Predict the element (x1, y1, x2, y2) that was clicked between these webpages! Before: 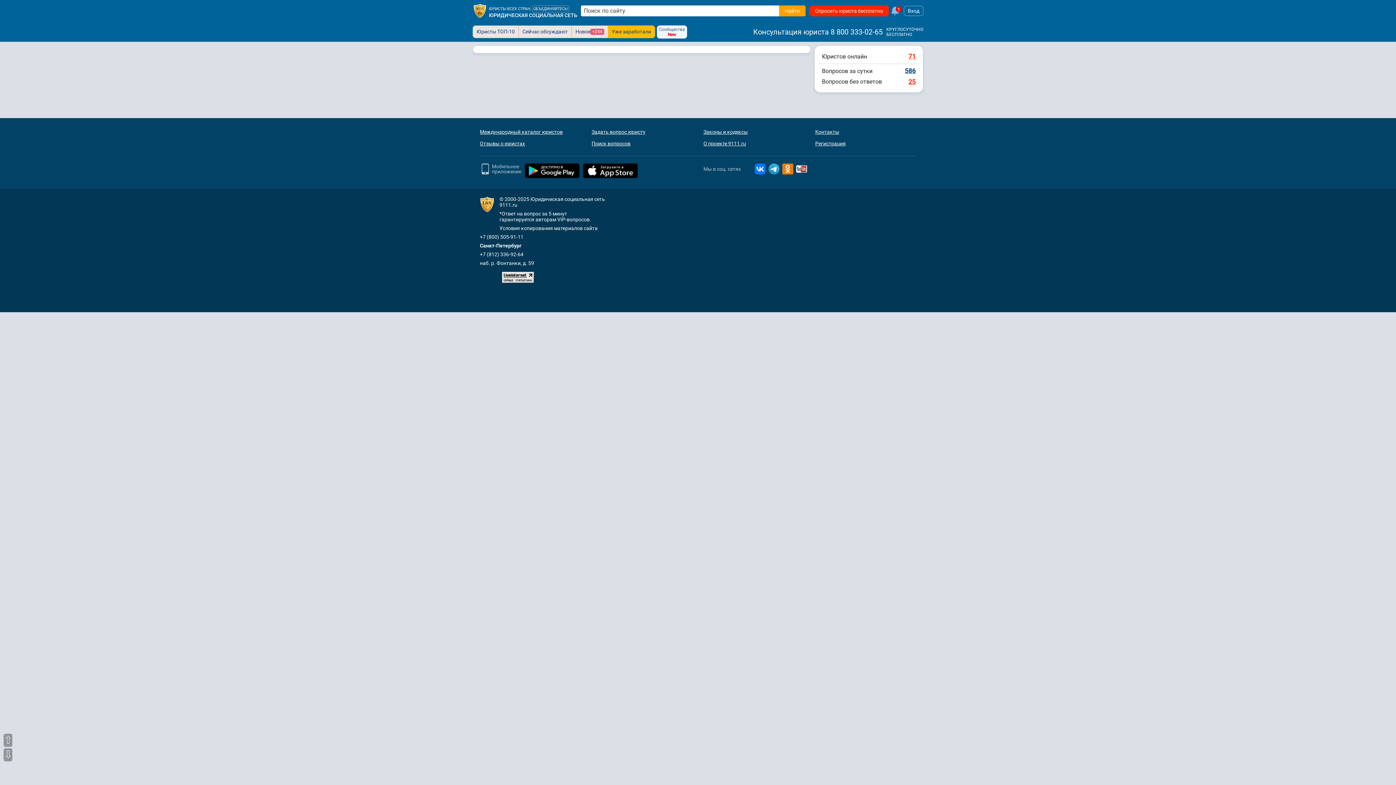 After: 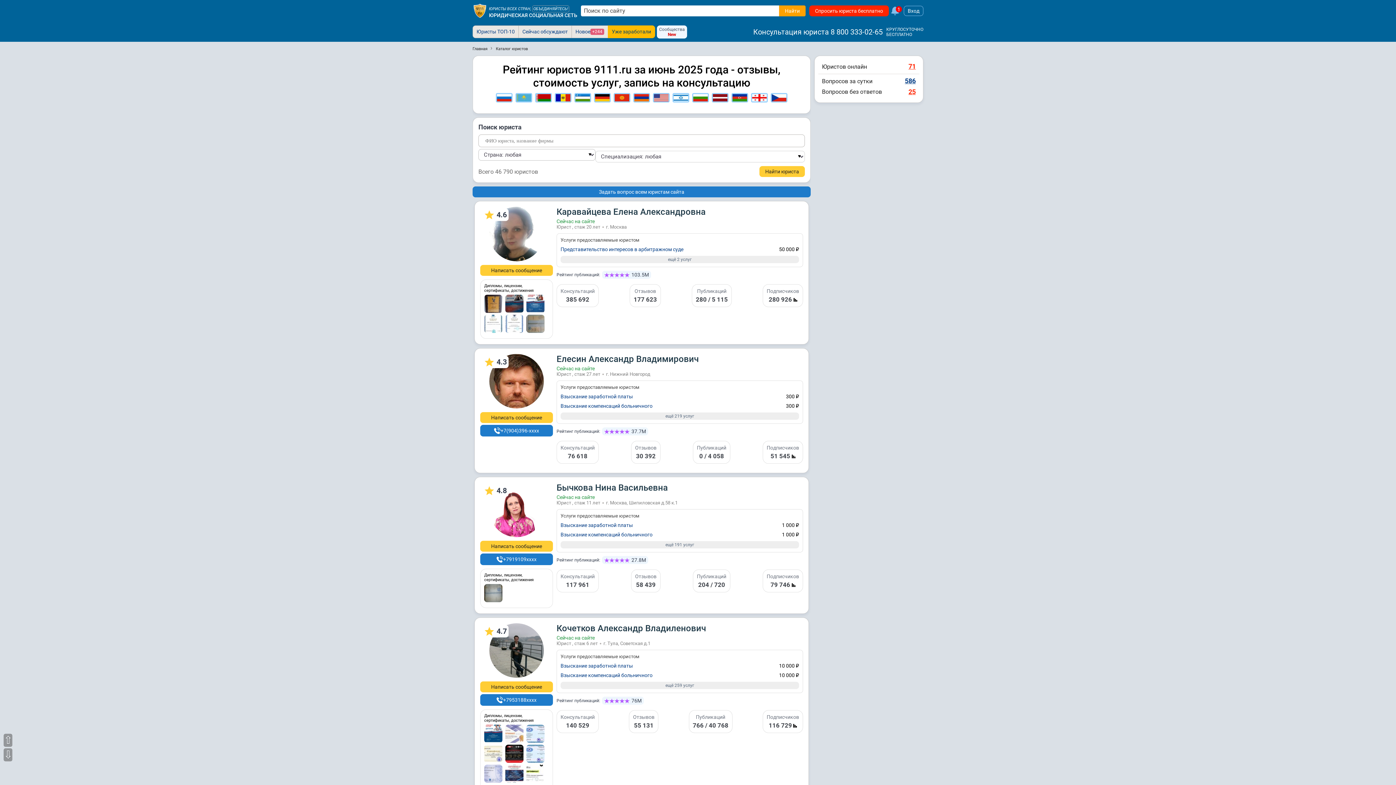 Action: label: Международный каталог юристов bbox: (480, 129, 580, 134)